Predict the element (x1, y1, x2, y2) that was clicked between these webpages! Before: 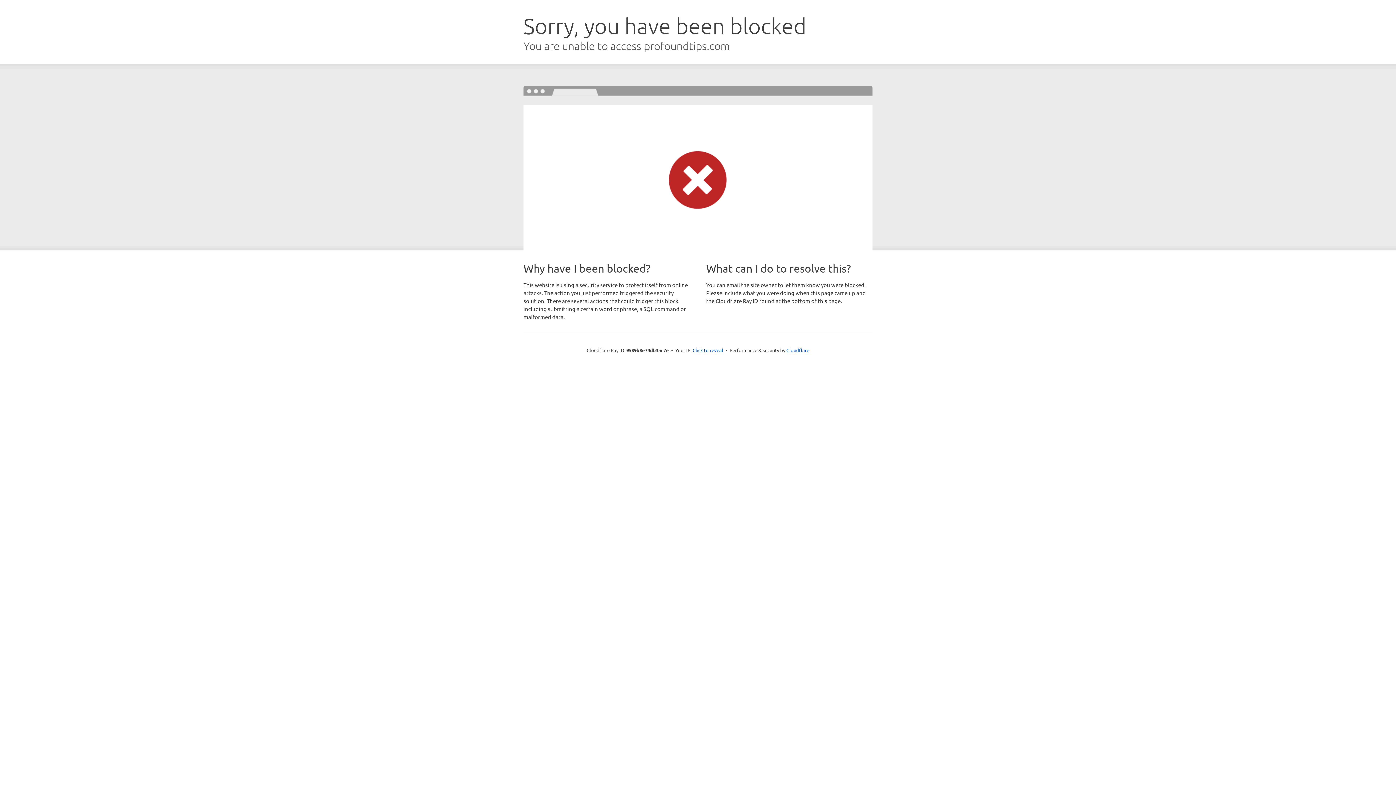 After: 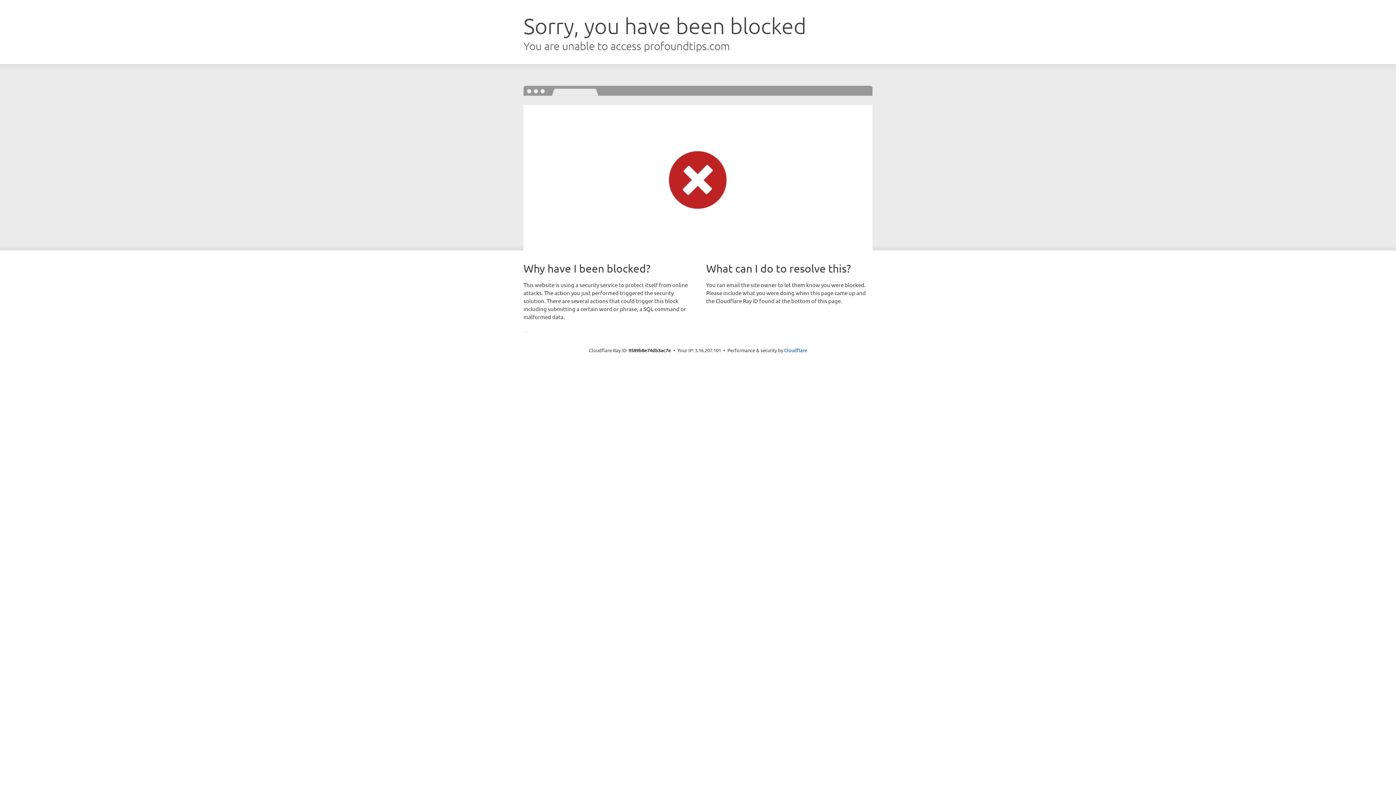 Action: label: Click to reveal bbox: (692, 346, 723, 353)